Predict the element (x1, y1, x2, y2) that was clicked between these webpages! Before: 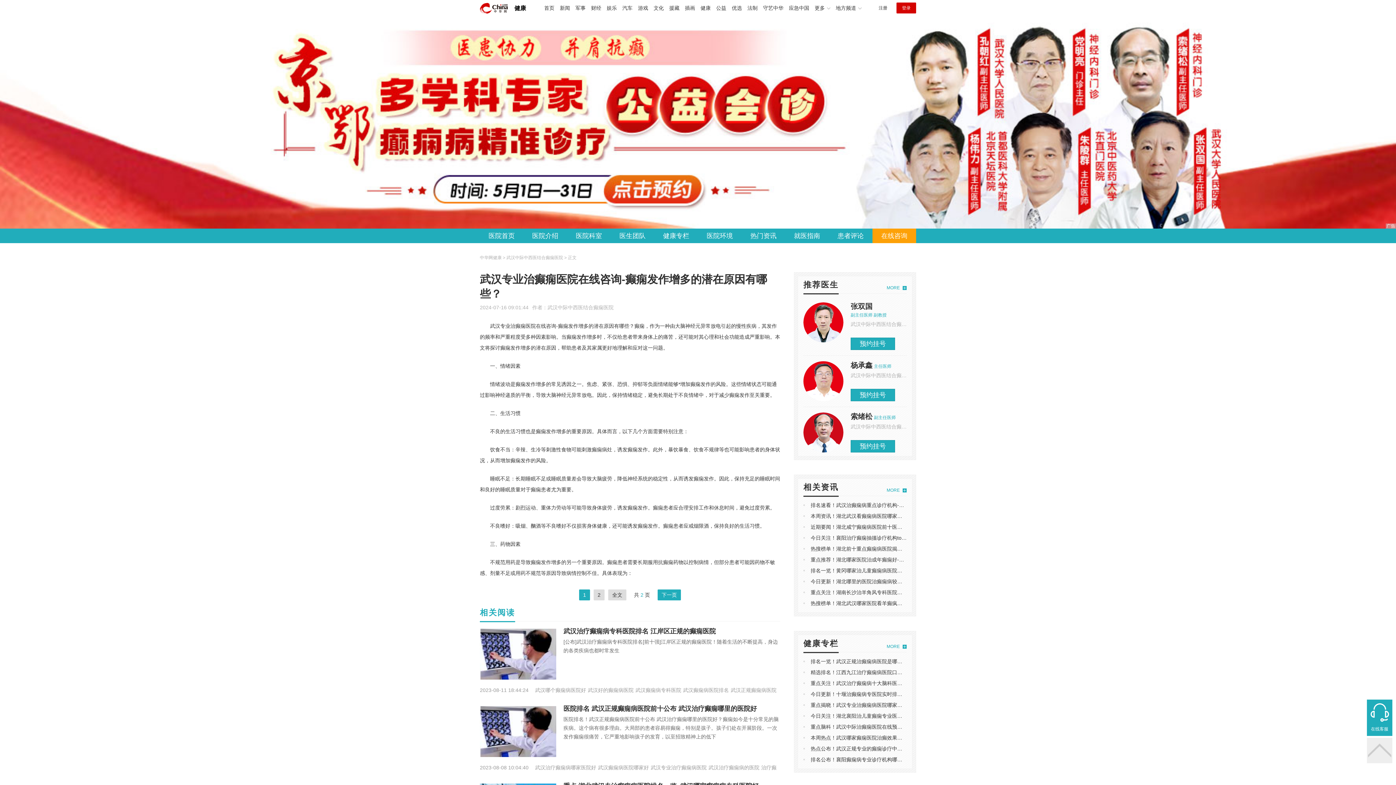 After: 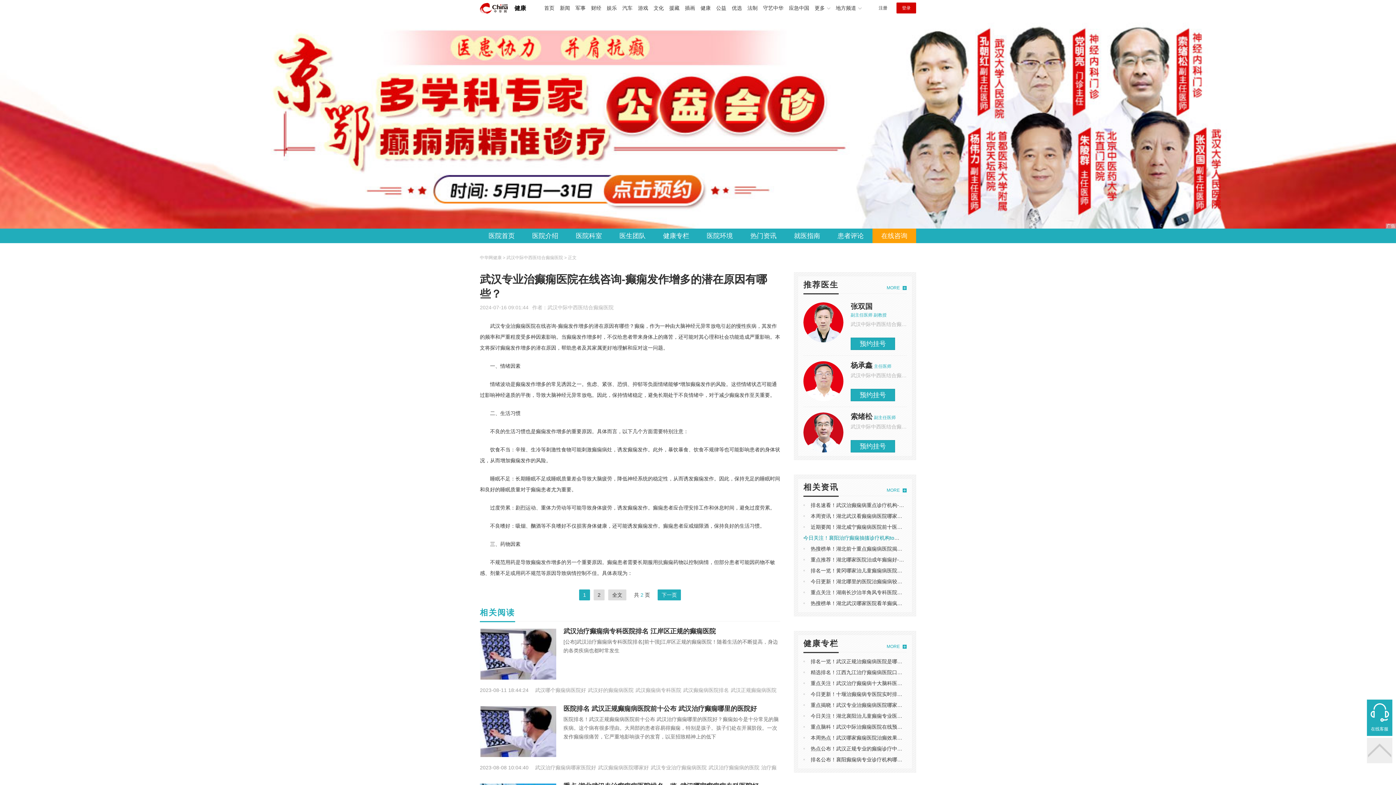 Action: bbox: (810, 535, 990, 541) label: 今日关注！襄阳治疗癫痫抽搐诊疗机构top3-癫痫患者不吃早餐，后果有多严重？